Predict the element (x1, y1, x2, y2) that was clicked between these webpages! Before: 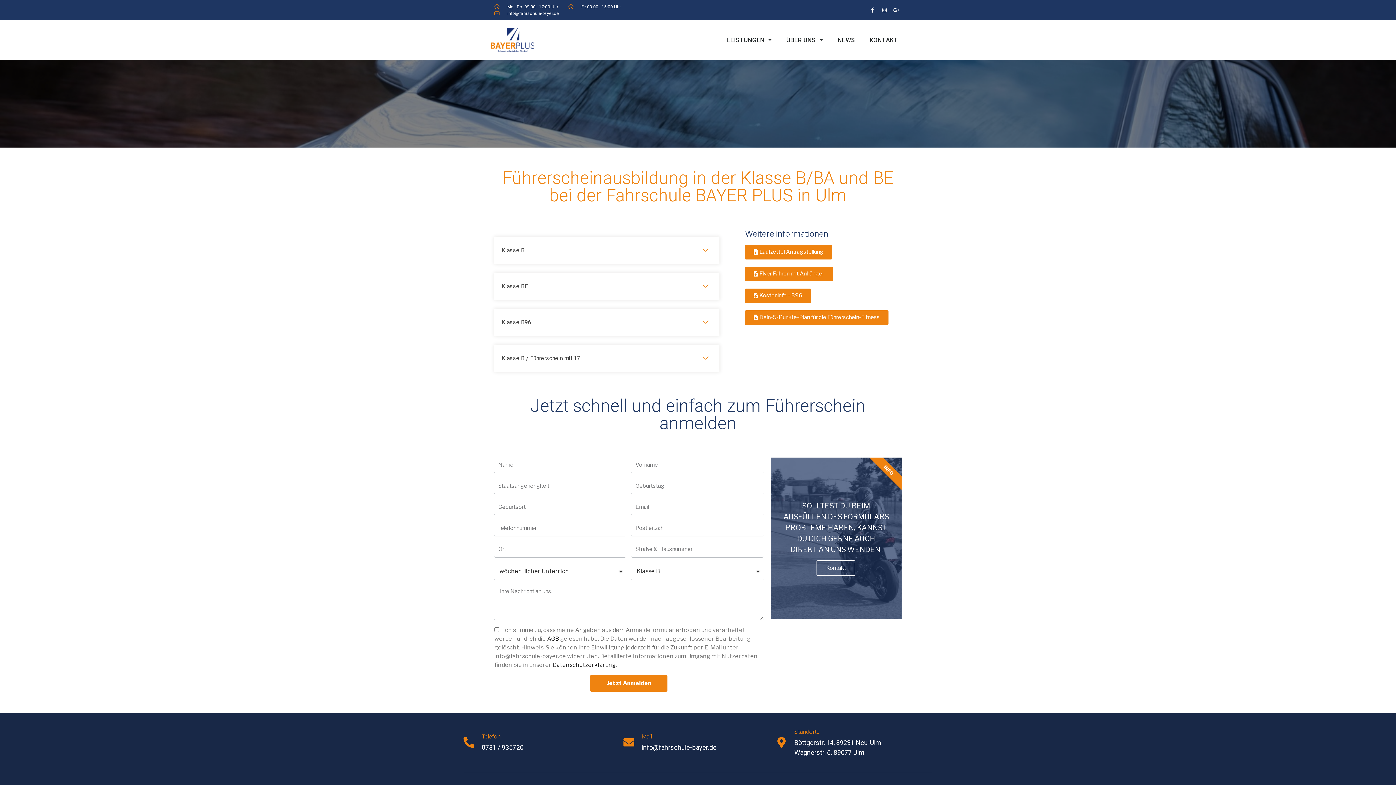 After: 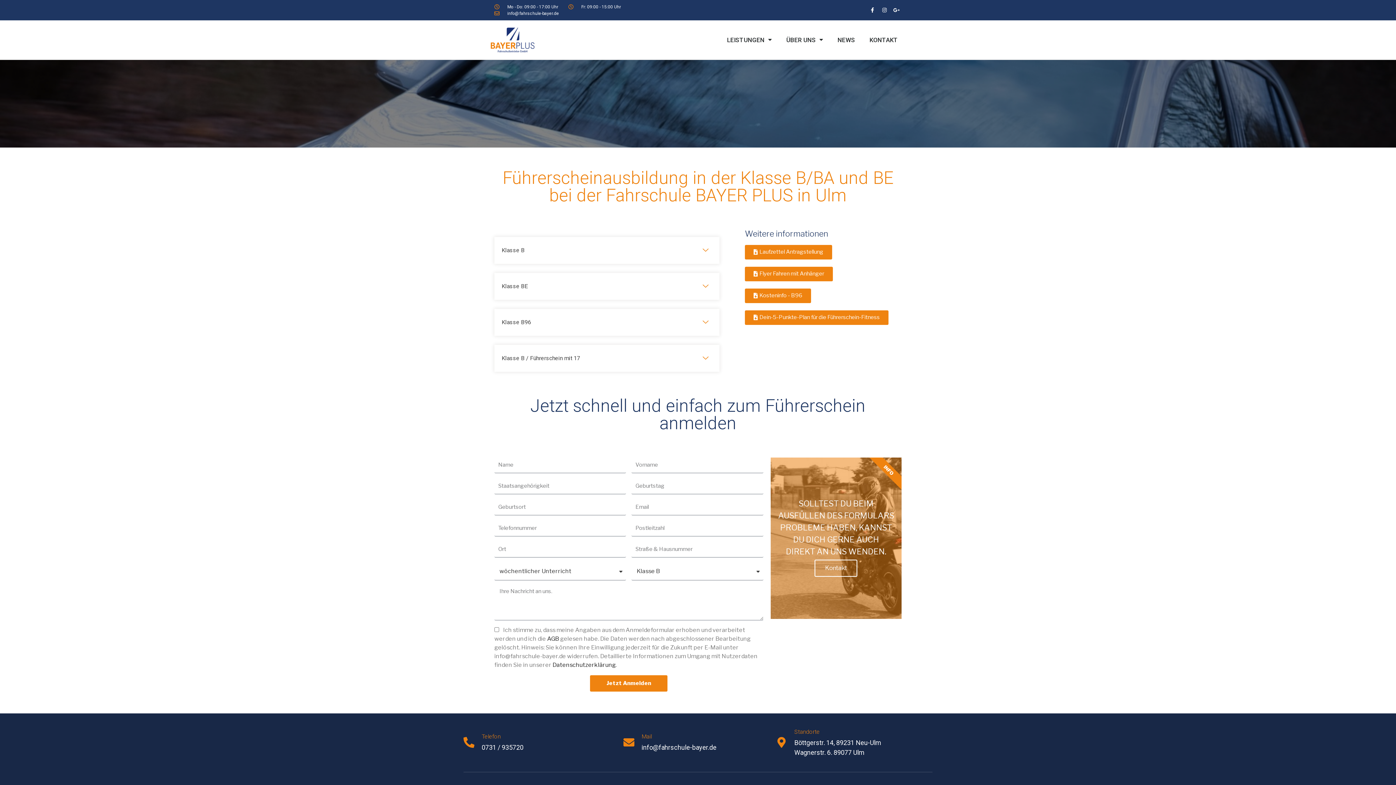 Action: bbox: (816, 560, 855, 576) label: Kontakt